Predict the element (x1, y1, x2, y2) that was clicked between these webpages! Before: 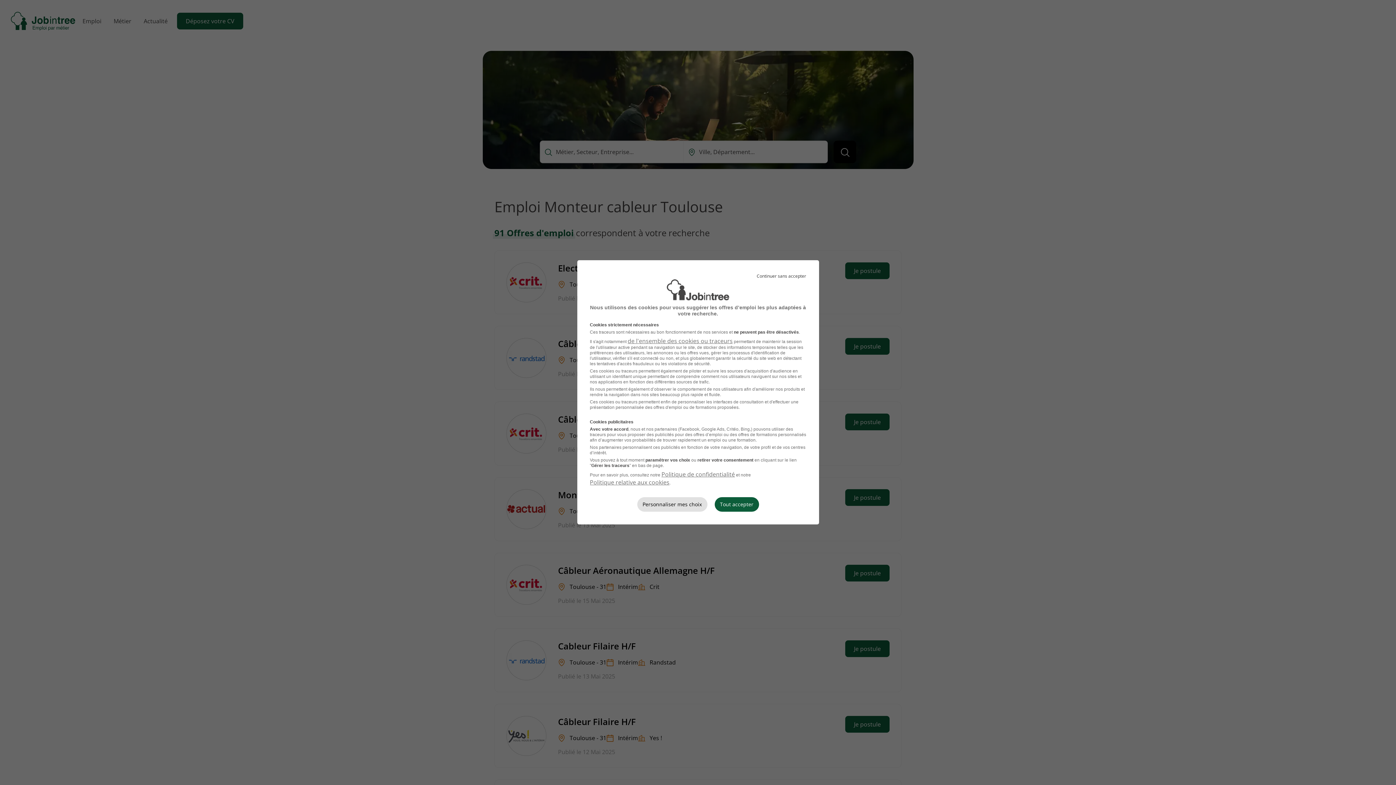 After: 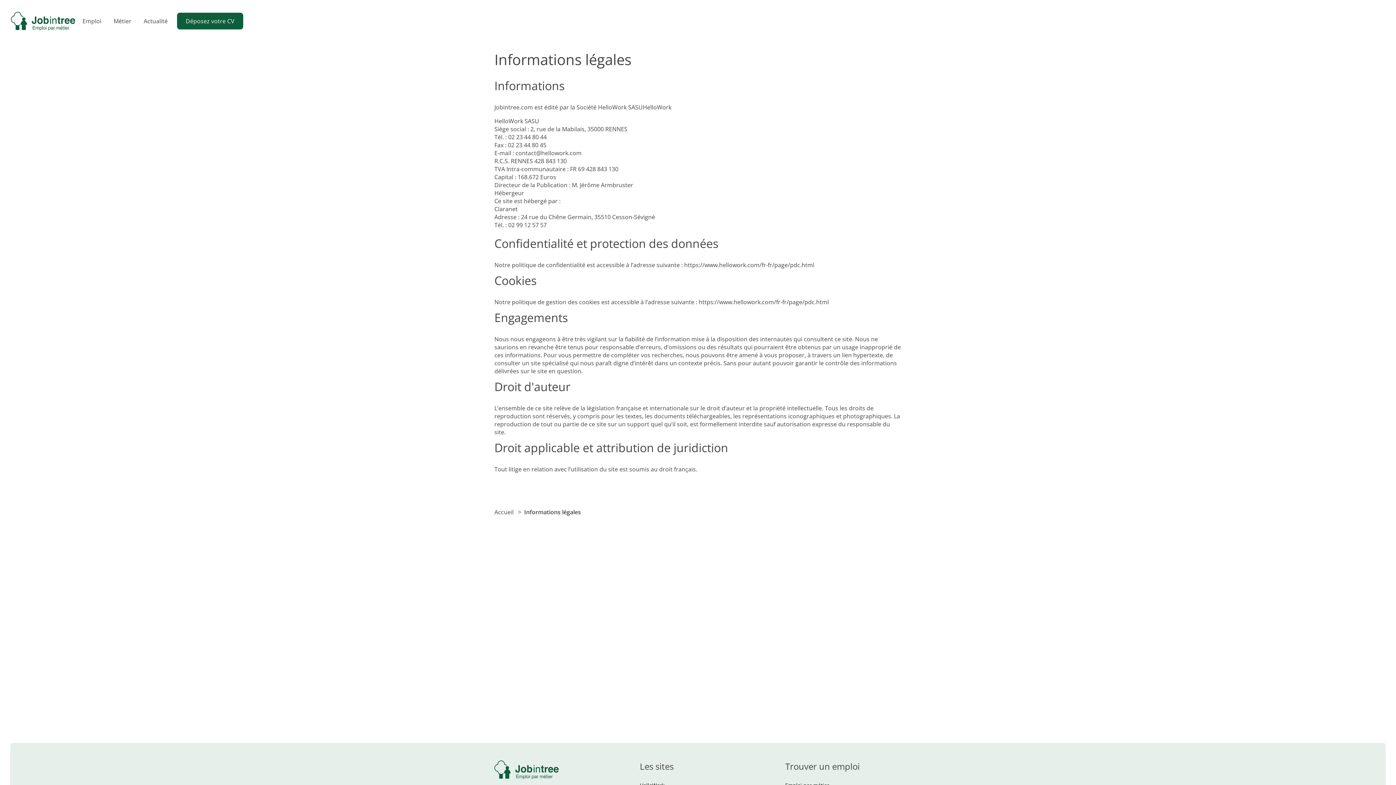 Action: bbox: (661, 470, 735, 478) label: Politique de confidentialité